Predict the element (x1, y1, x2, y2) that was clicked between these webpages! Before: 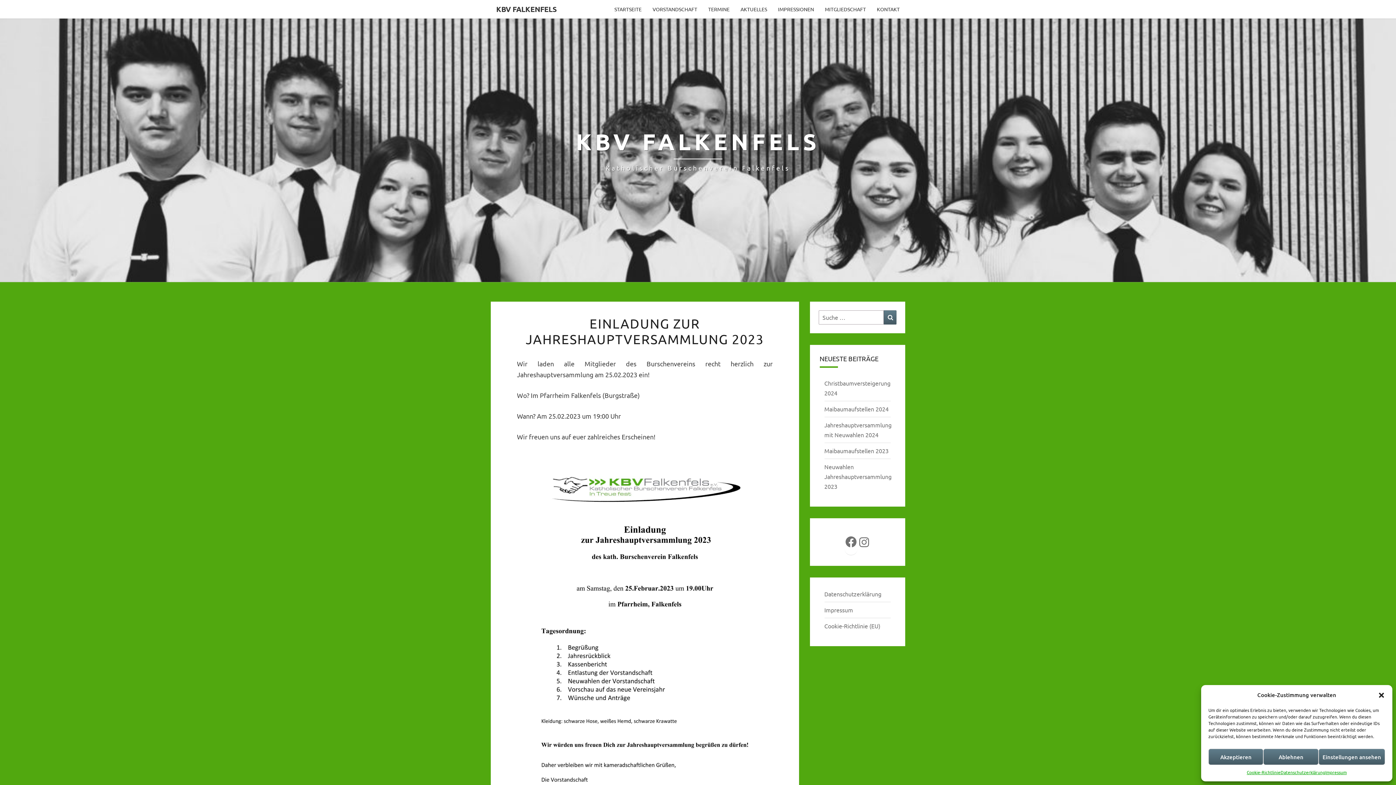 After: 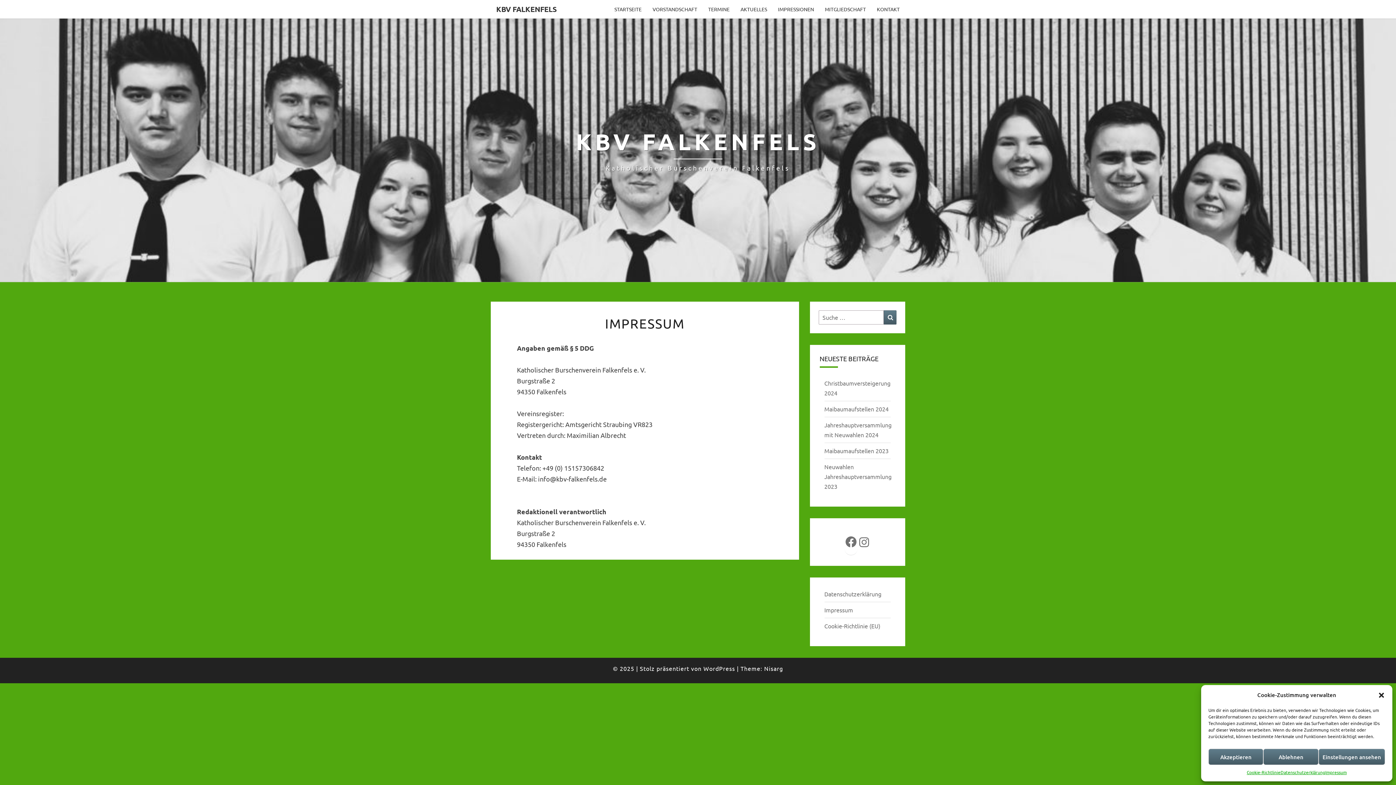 Action: bbox: (824, 606, 853, 613) label: Impressum